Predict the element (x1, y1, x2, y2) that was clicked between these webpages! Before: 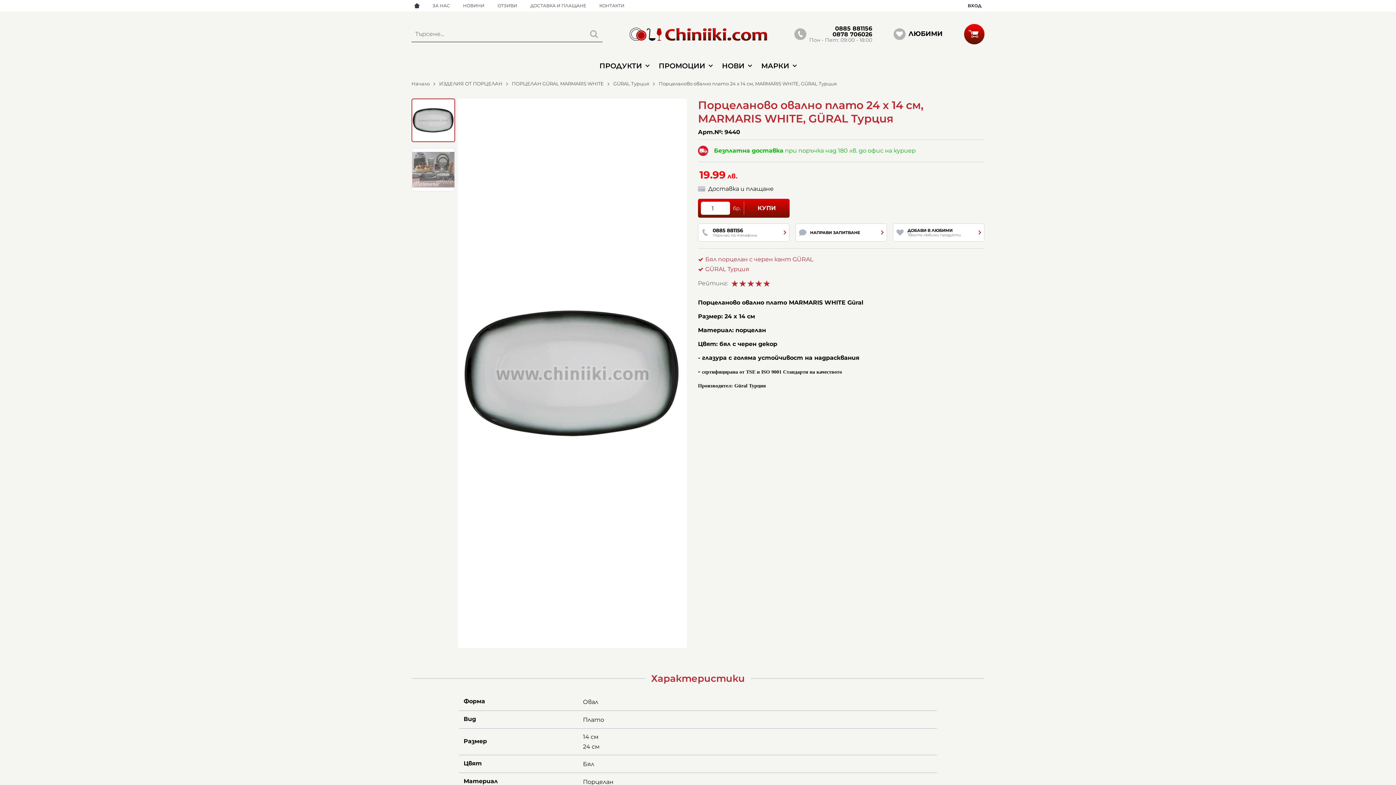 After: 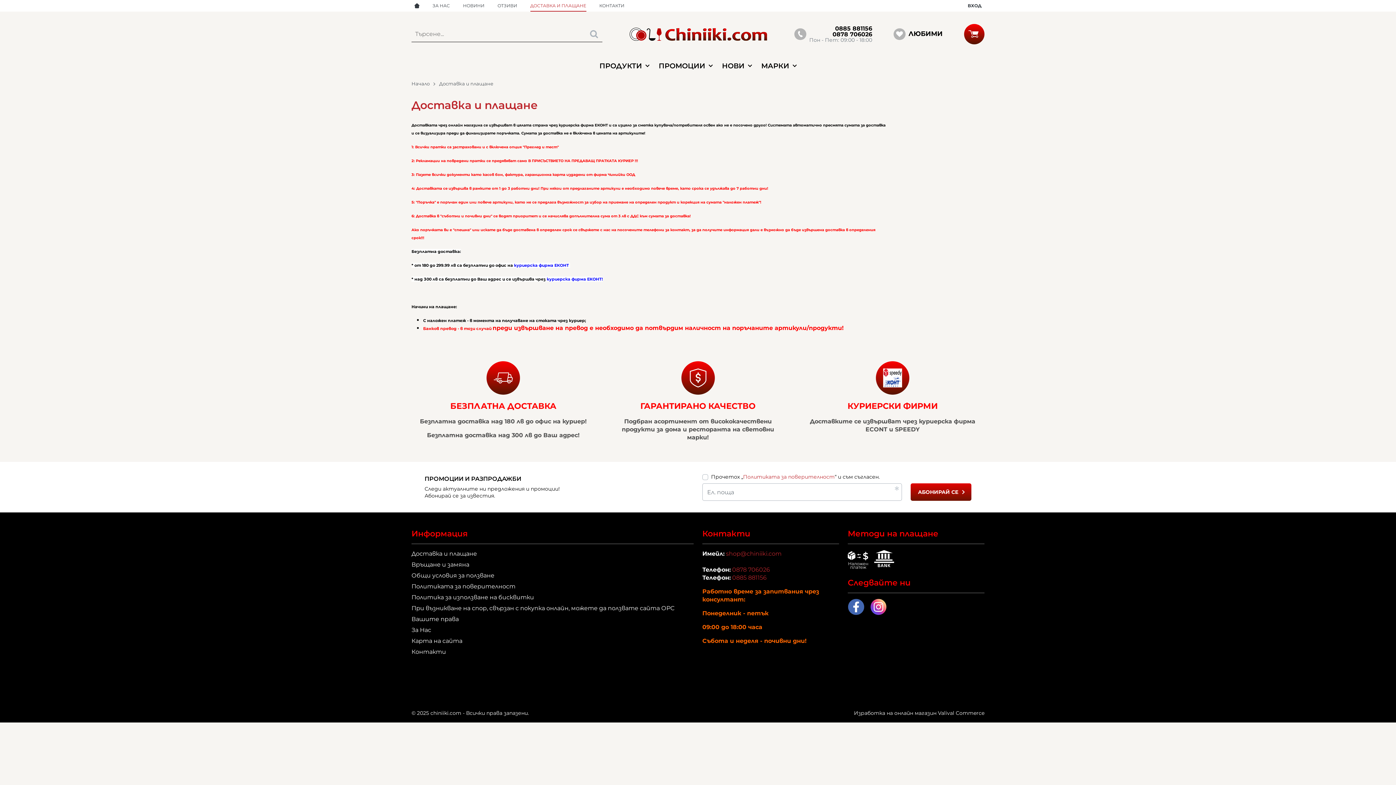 Action: bbox: (527, 0, 589, 11) label: ДОСТАВКА И ПЛАЩАНЕ